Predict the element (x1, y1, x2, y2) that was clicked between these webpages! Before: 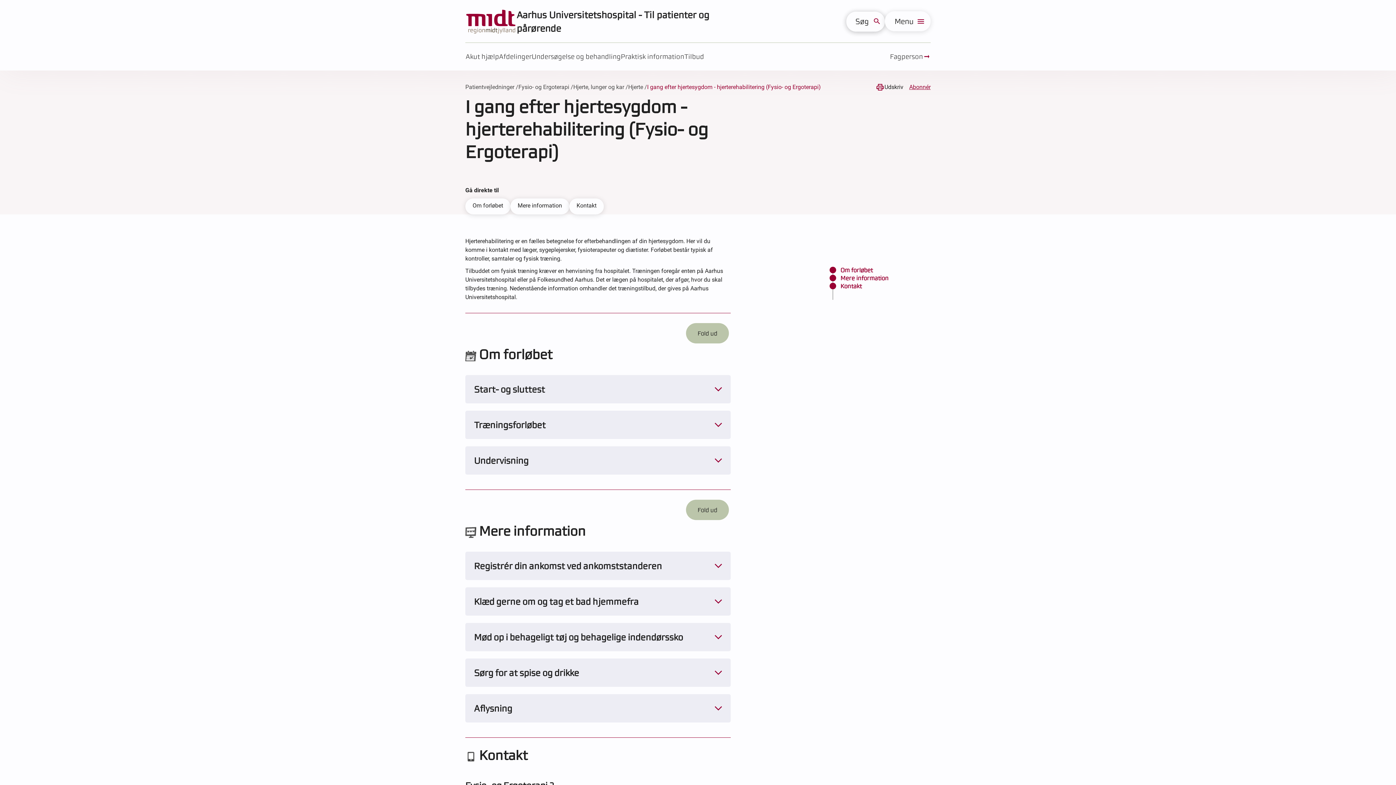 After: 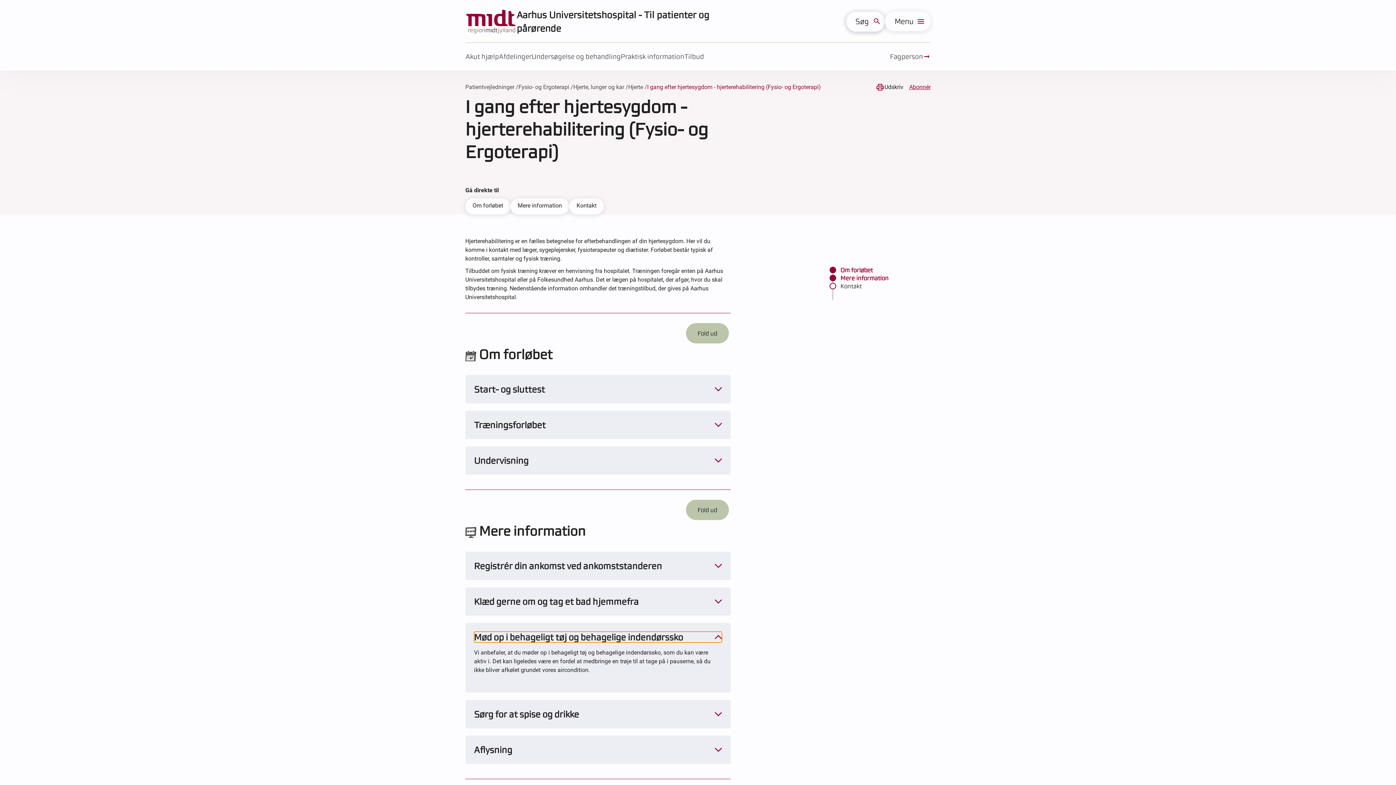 Action: label: Mød op i behageligt tøj og behagelige indendørssko bbox: (474, 632, 722, 642)